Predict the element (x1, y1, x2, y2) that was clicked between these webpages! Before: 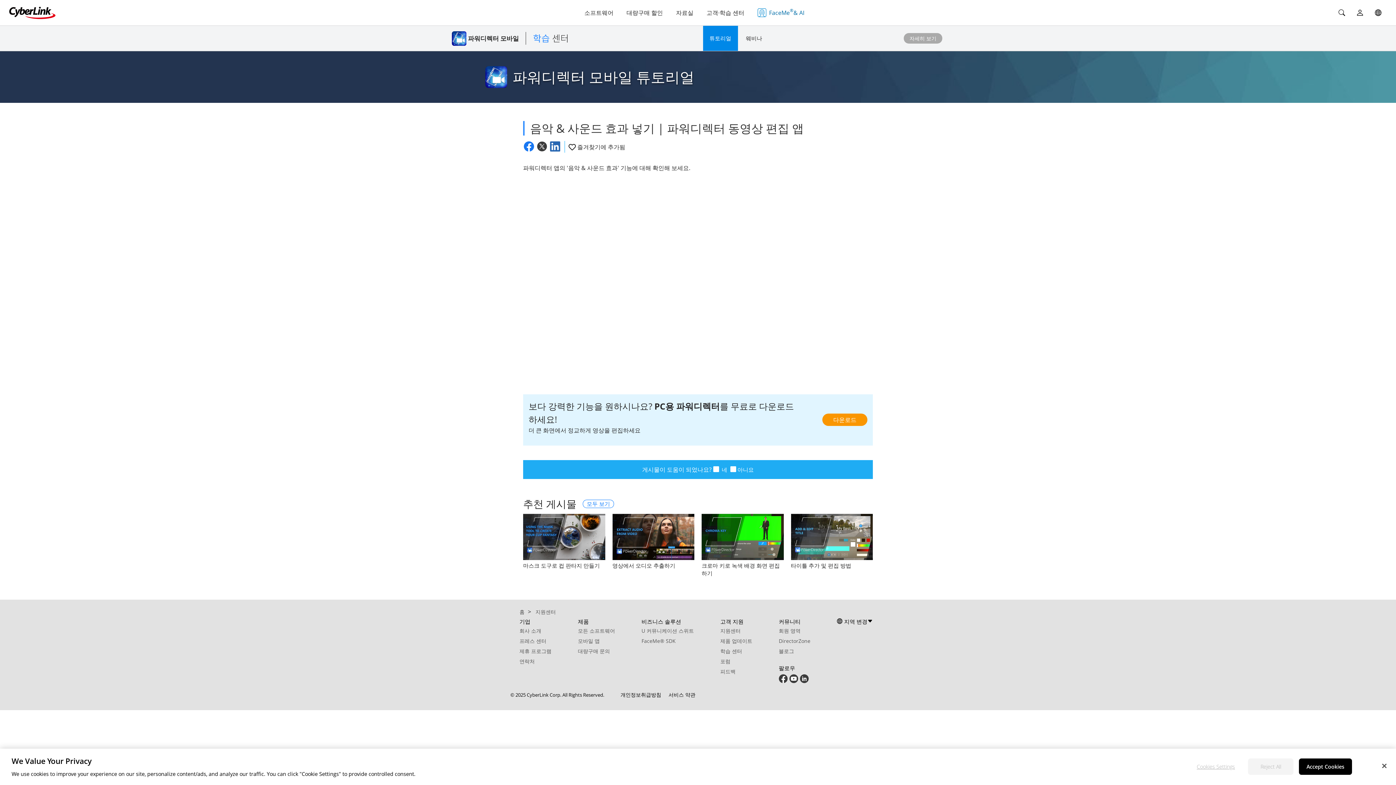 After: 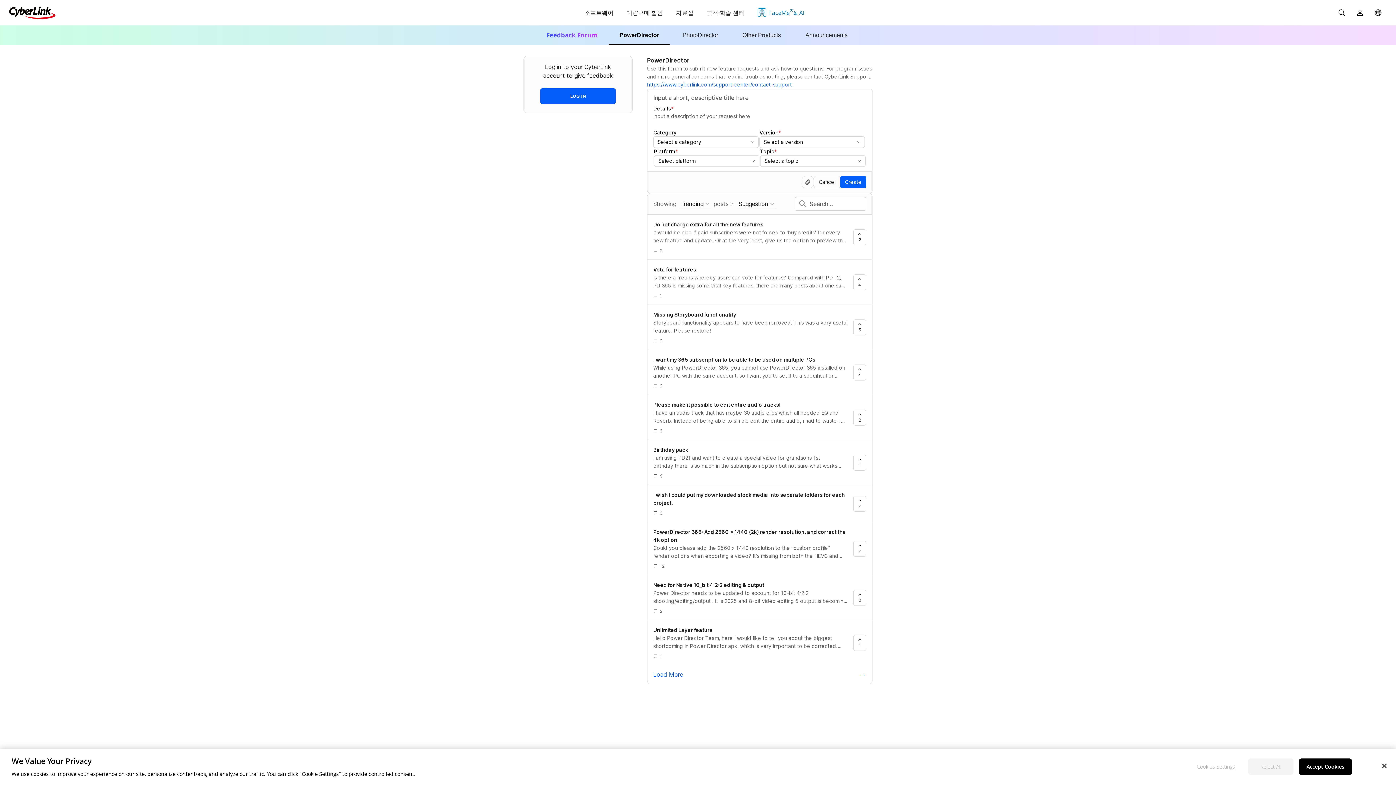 Action: label: 피드백 bbox: (720, 668, 735, 675)